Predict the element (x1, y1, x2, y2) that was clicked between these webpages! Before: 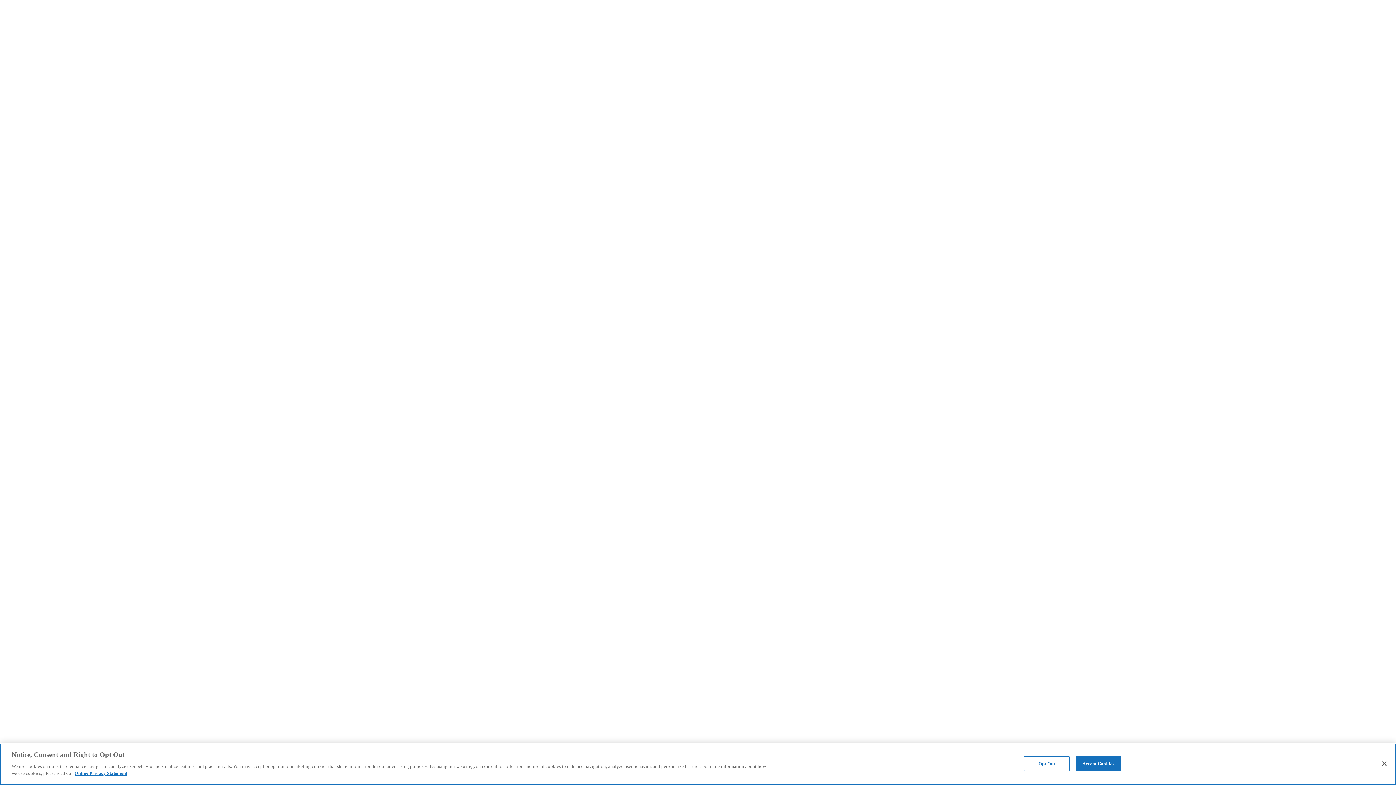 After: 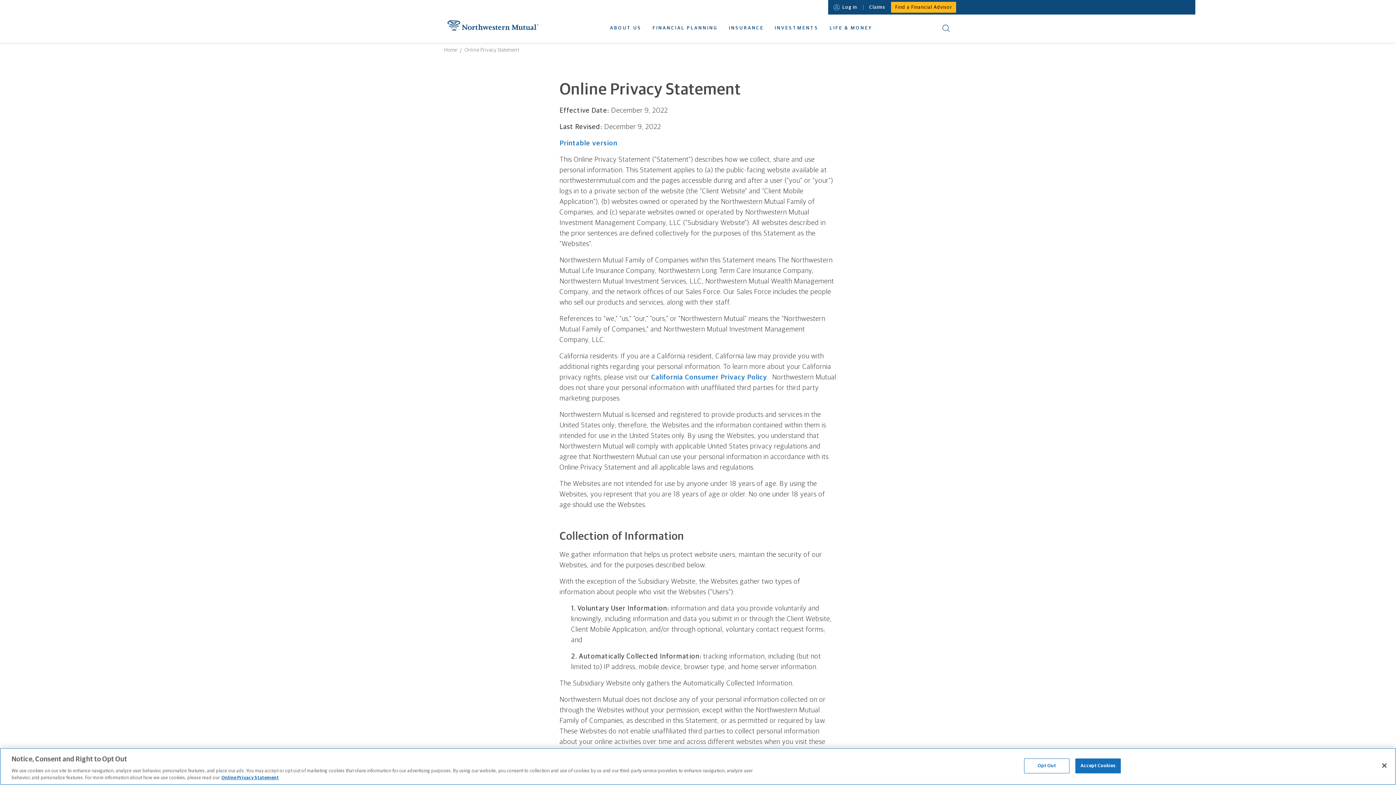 Action: bbox: (74, 770, 127, 776) label: More information about our online privacy statement, opens in a new tab